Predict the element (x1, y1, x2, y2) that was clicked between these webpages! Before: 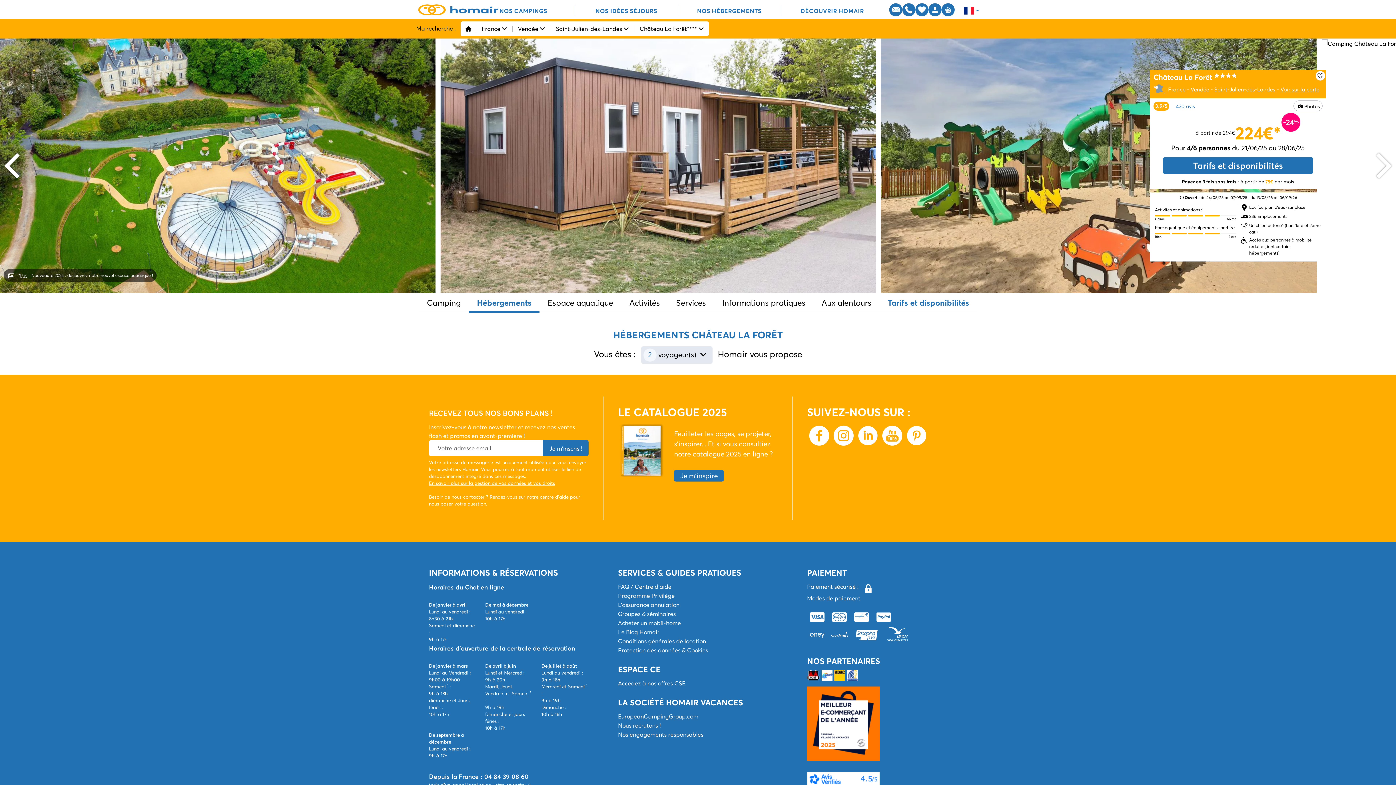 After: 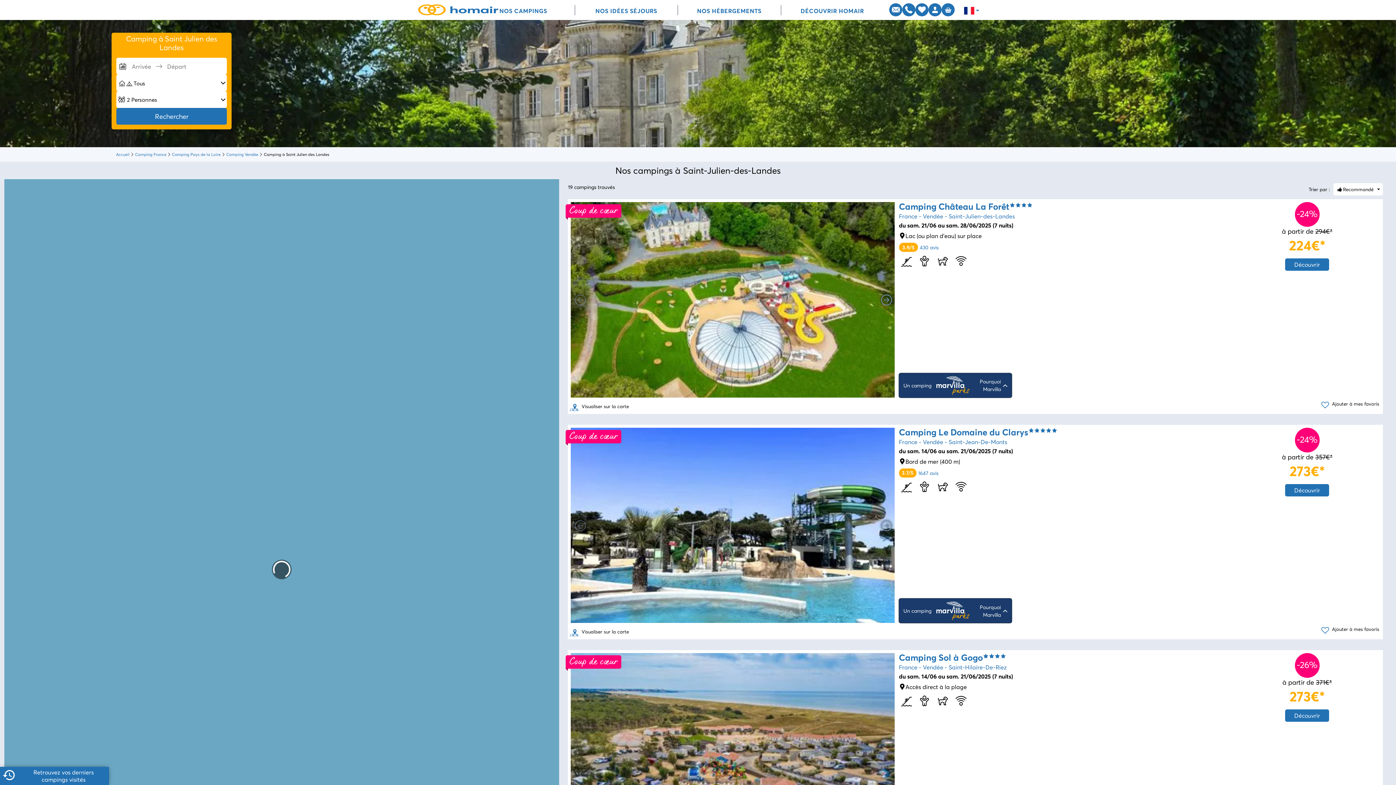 Action: bbox: (1214, 85, 1275, 92) label: Saint-Julien-des-Landes